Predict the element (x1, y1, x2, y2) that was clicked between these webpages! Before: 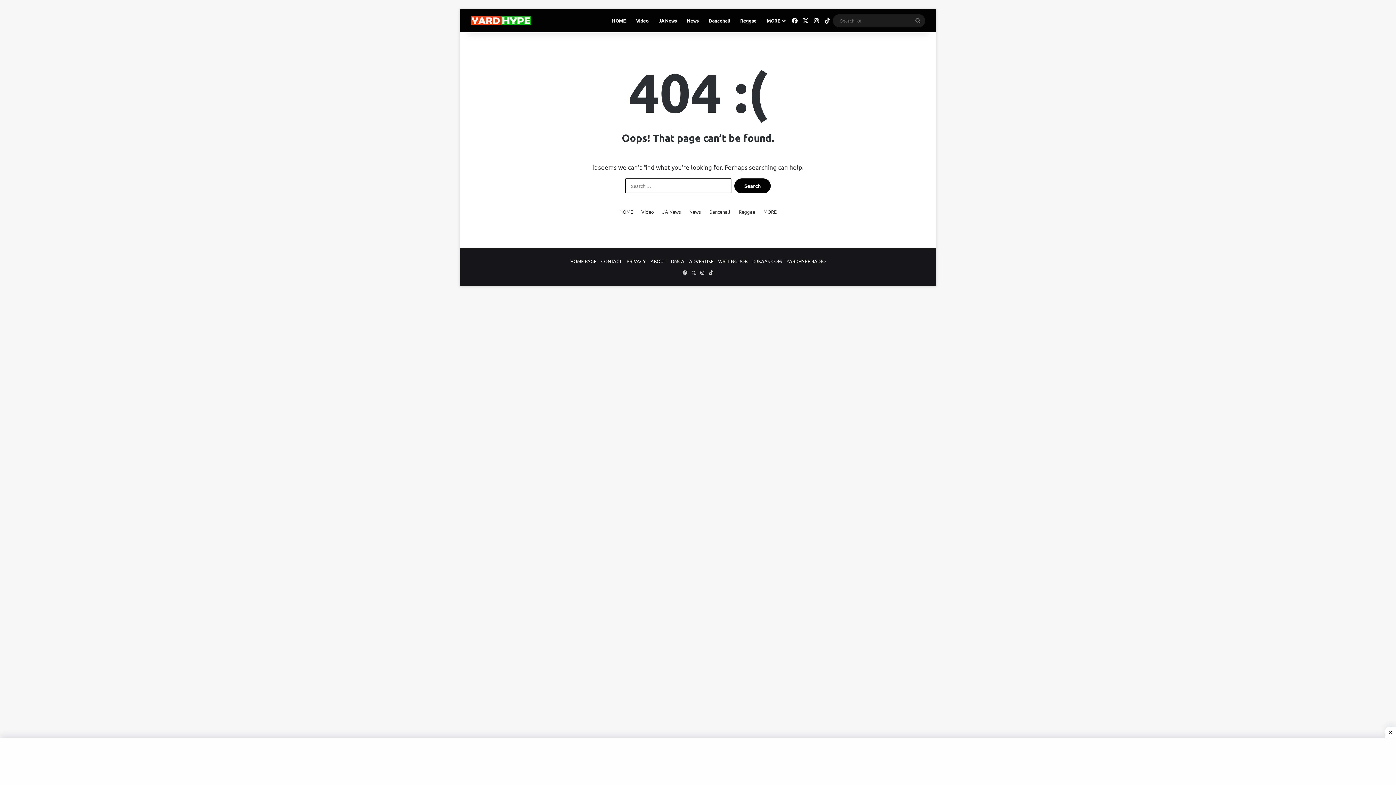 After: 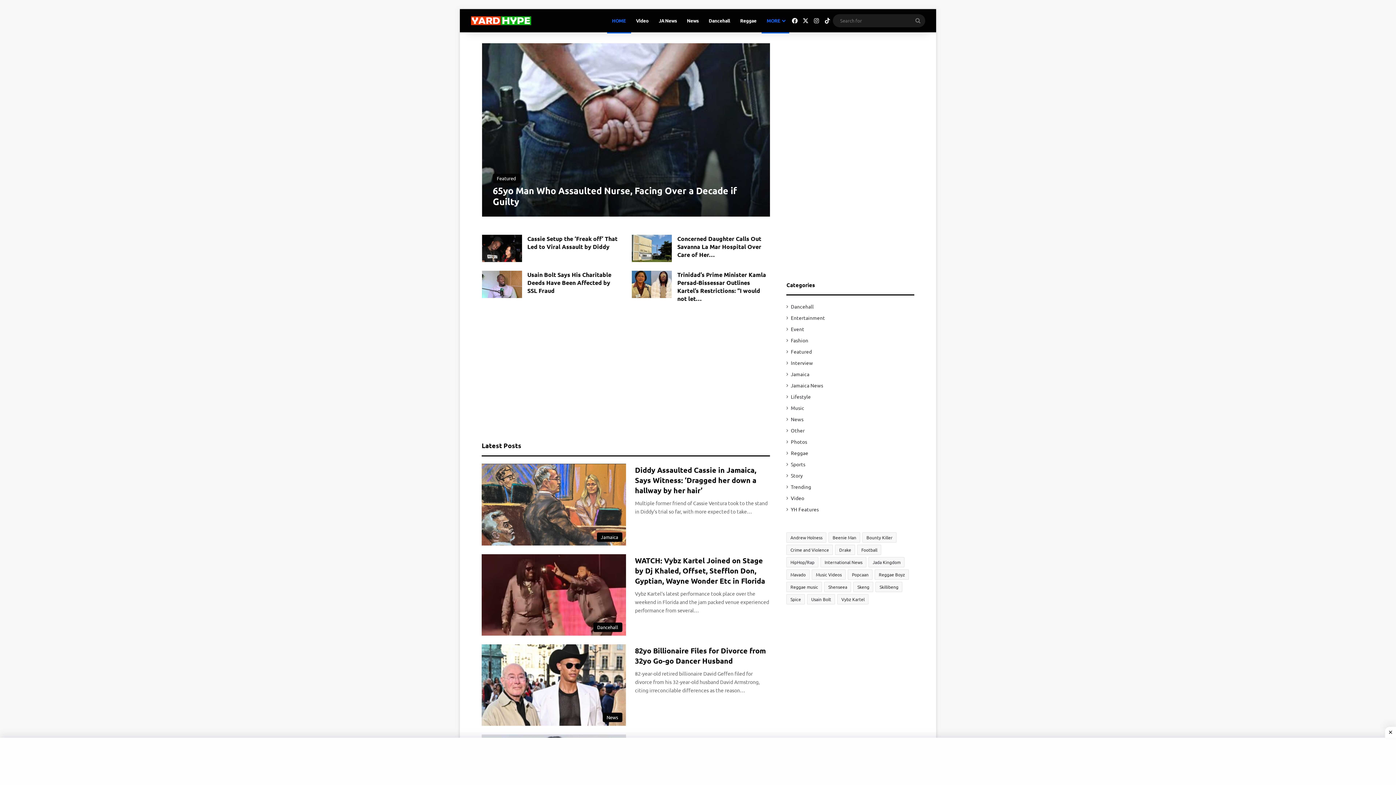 Action: label: HOME bbox: (619, 208, 633, 215)